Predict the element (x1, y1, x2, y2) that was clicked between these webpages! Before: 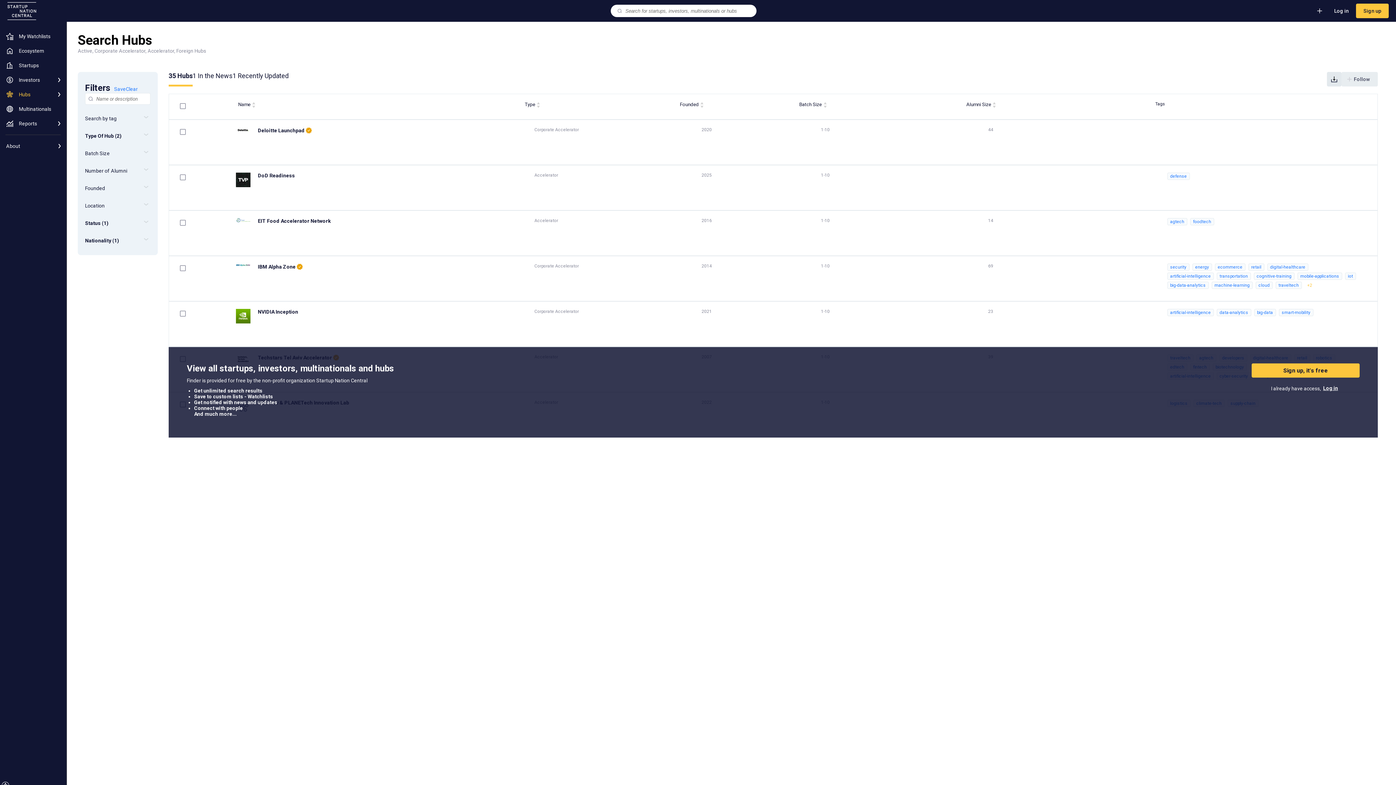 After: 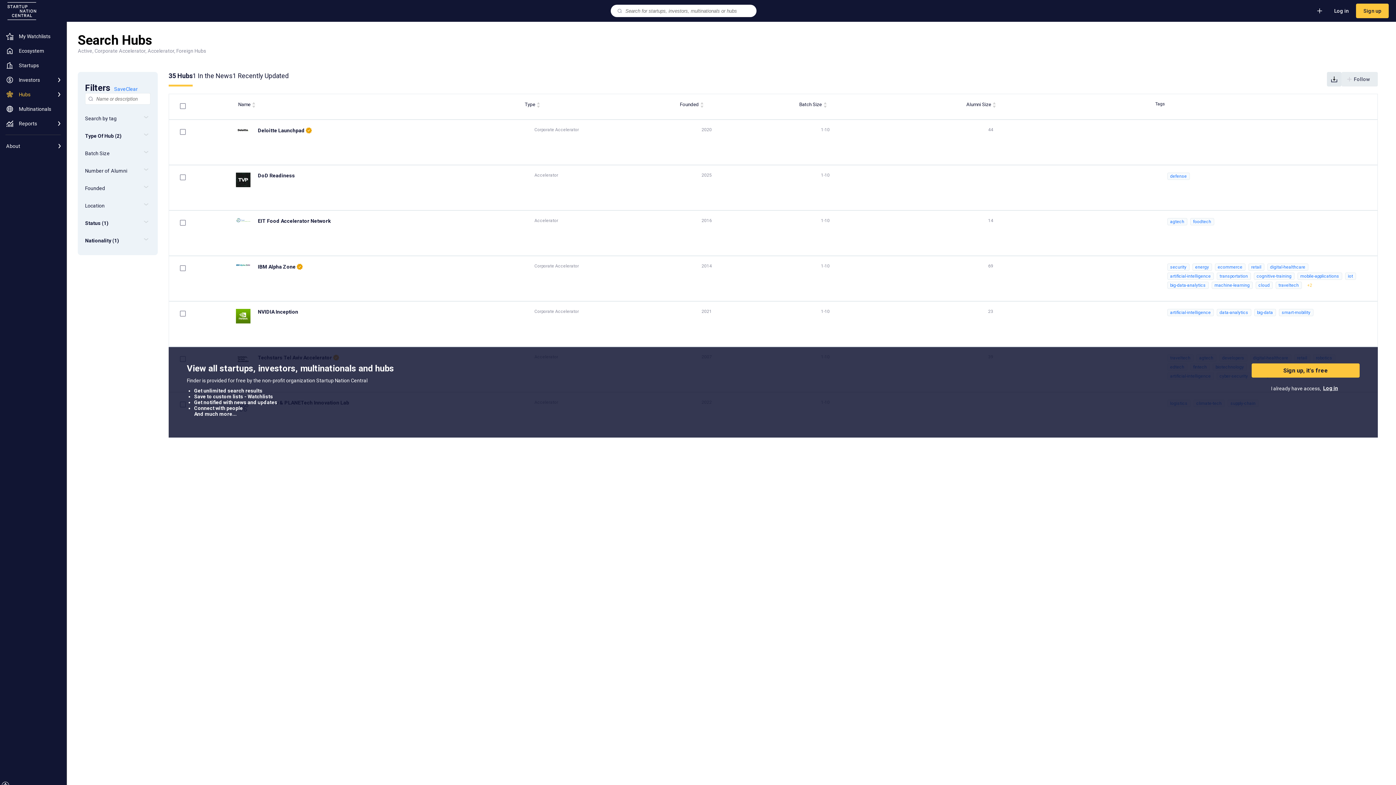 Action: label: Name bbox: (236, 101, 259, 108)